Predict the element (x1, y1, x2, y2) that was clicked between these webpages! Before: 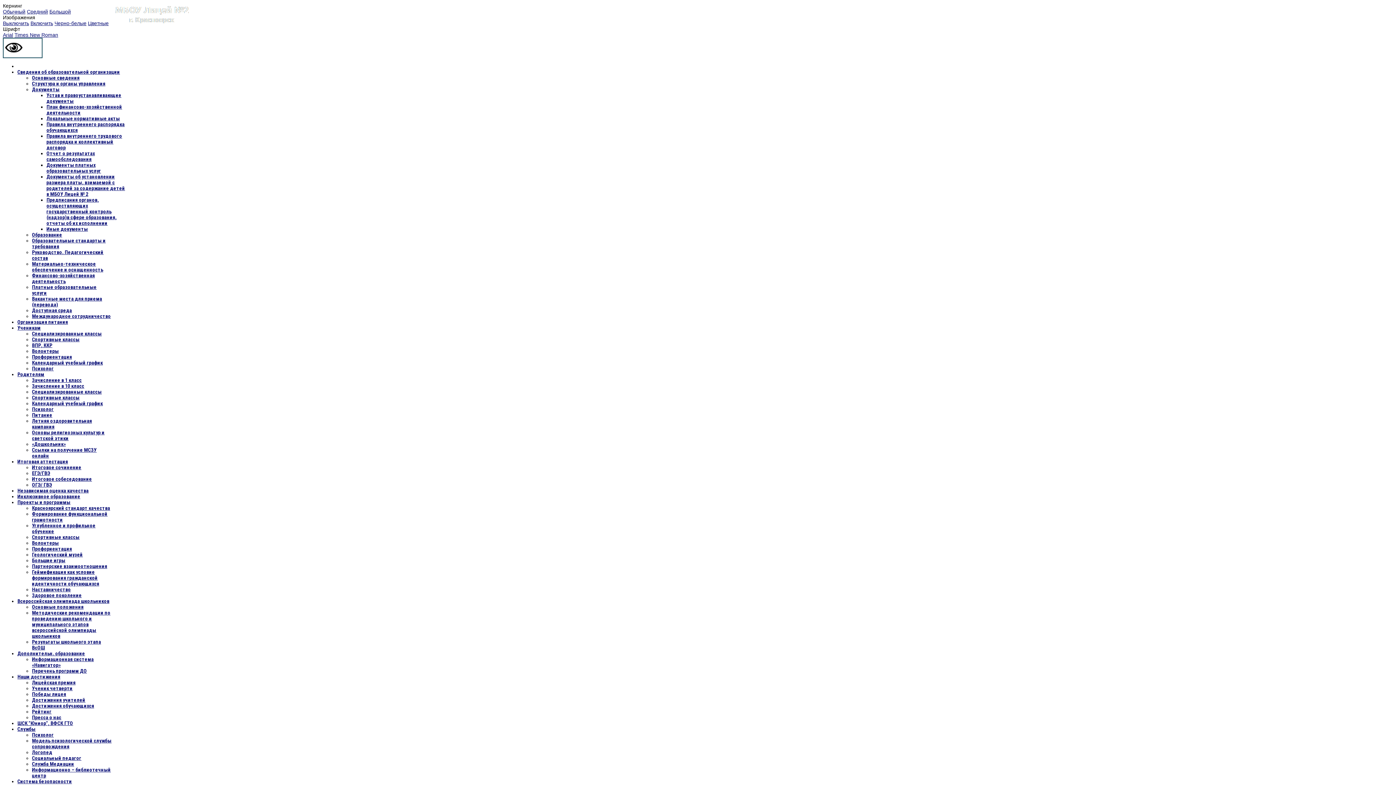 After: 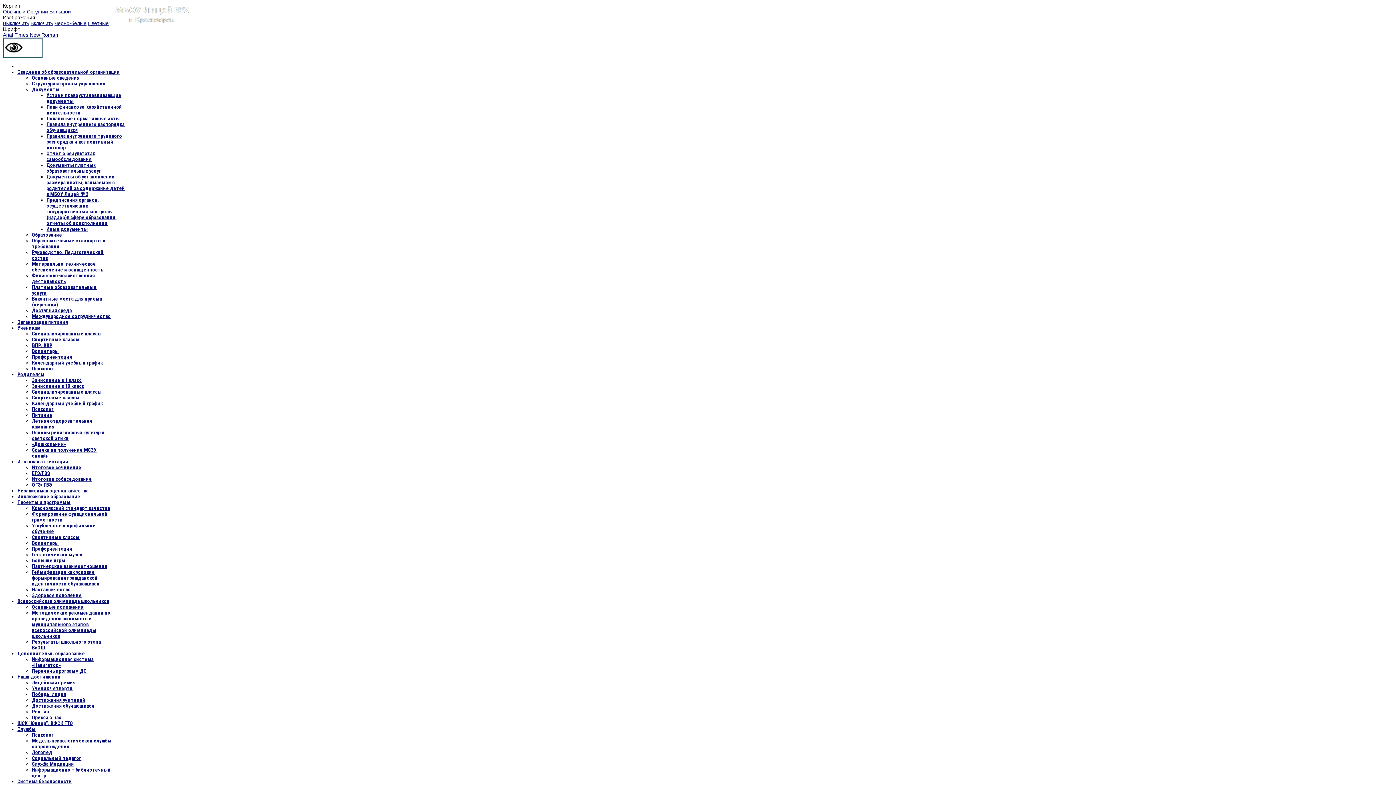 Action: label: Дополнительн. образование bbox: (17, 650, 85, 656)